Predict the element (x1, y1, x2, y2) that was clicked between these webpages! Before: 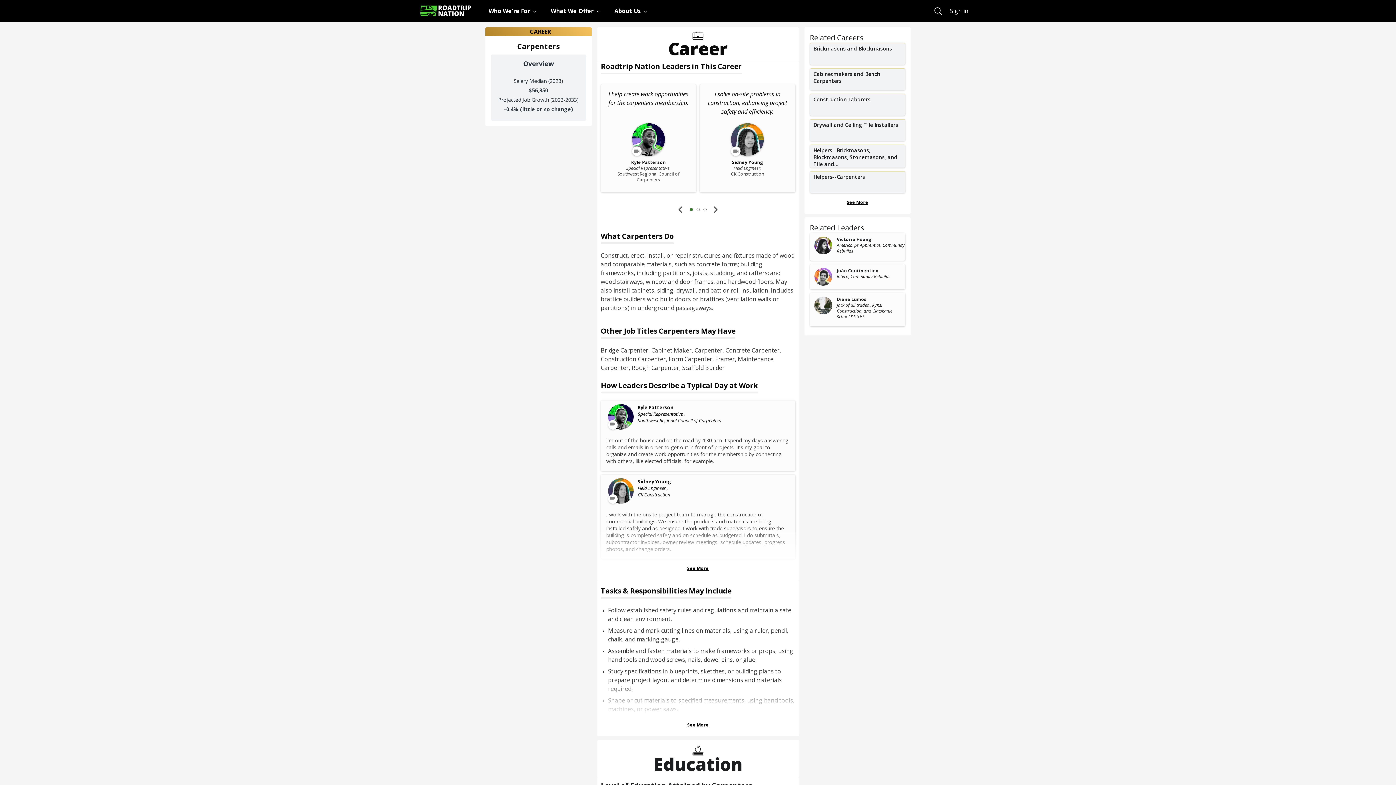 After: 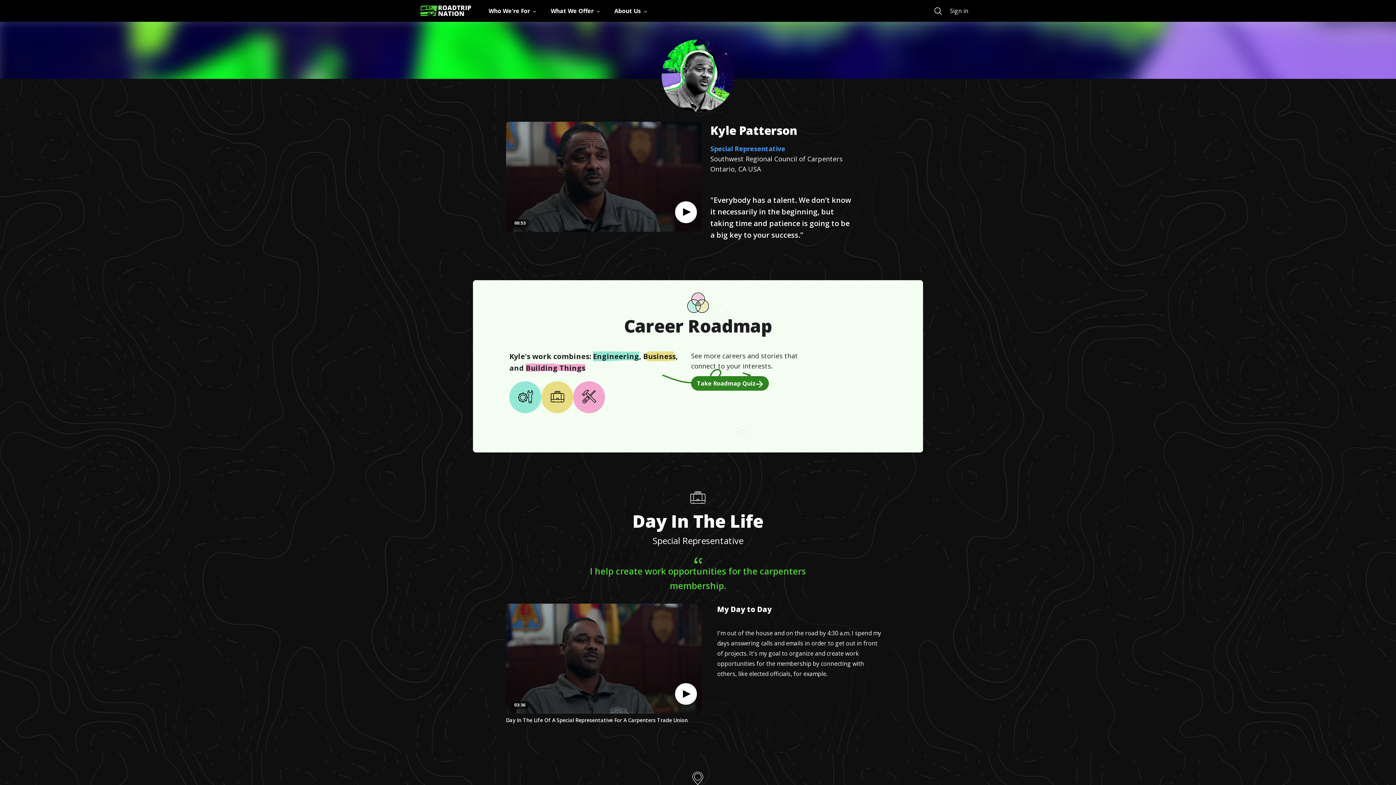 Action: label: Special Representative, bbox: (606, 165, 690, 171)